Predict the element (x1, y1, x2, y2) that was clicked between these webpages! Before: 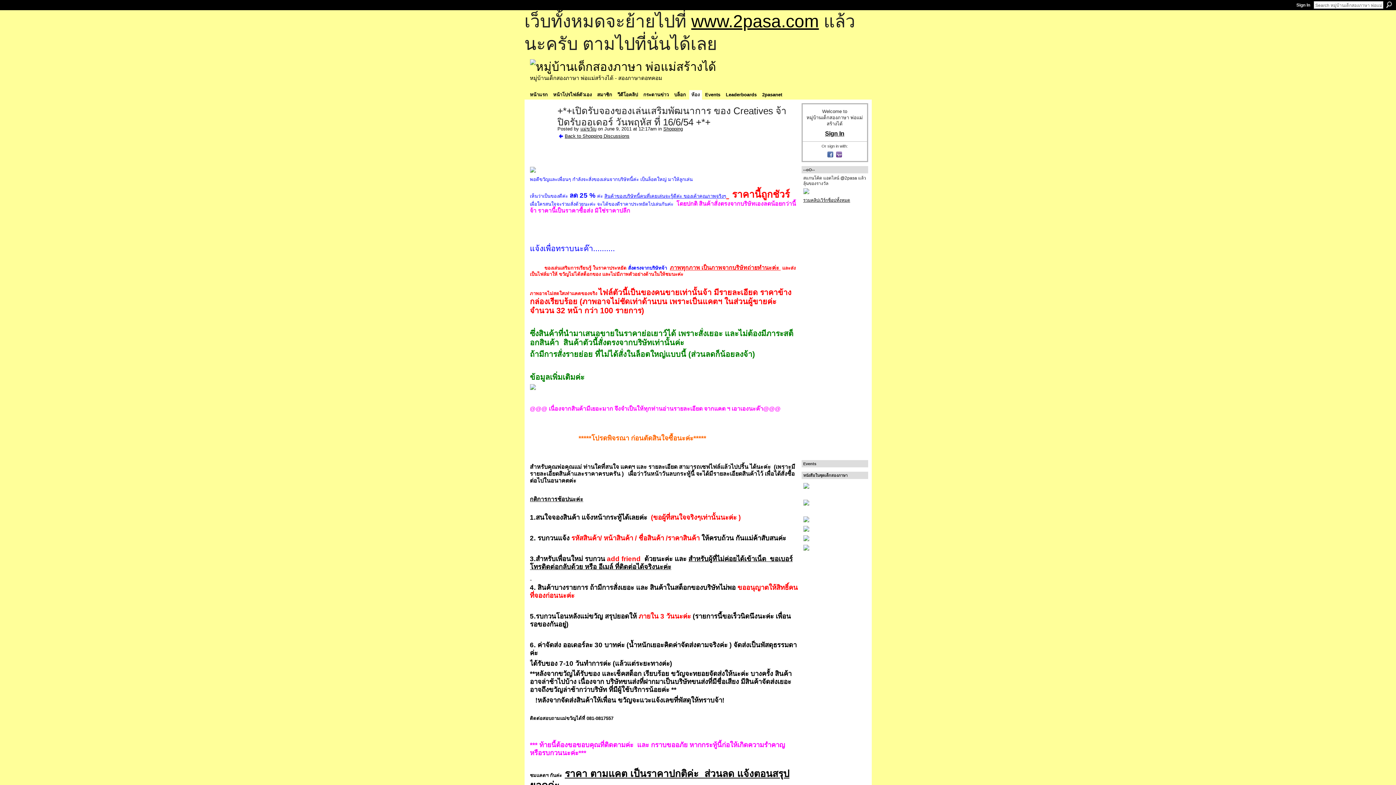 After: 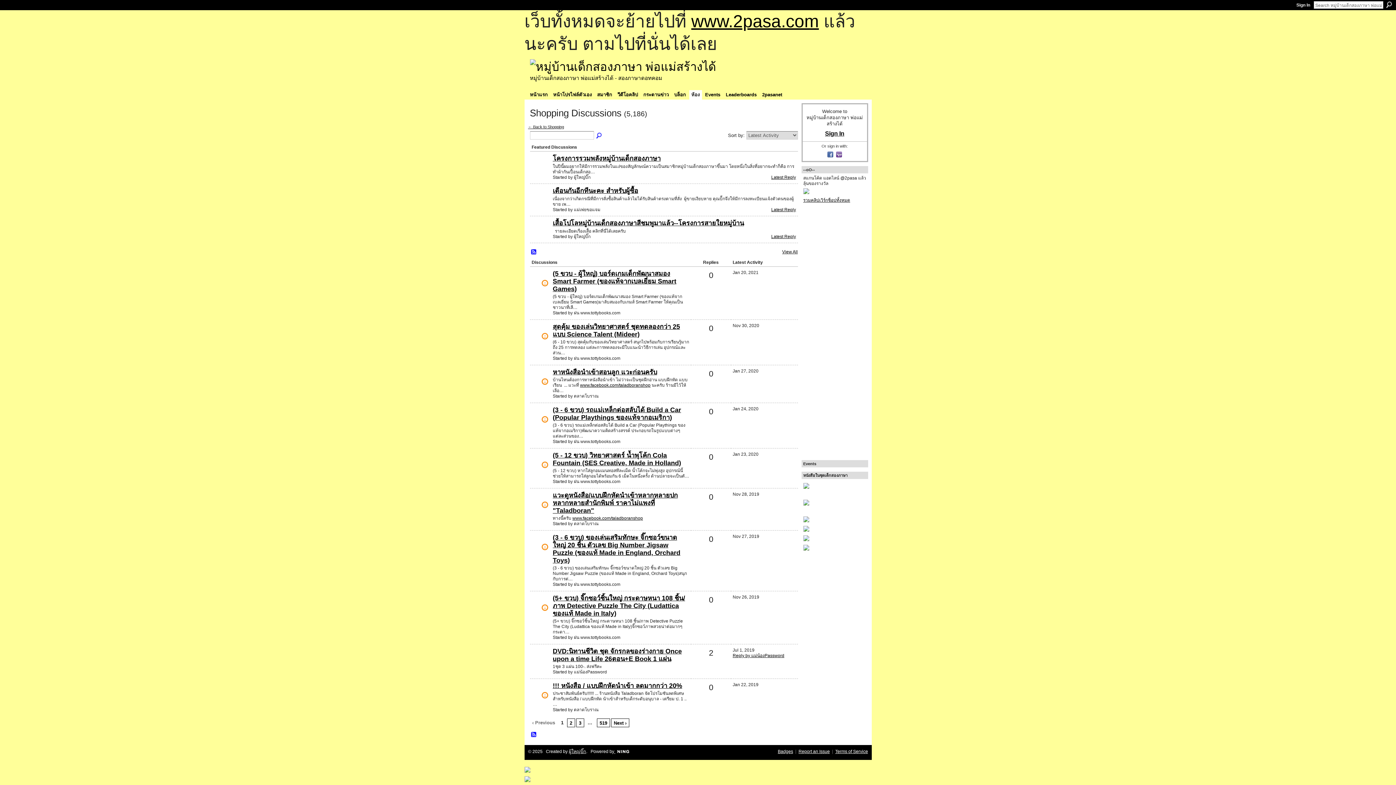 Action: label: Back to Shopping Discussions bbox: (557, 133, 629, 138)